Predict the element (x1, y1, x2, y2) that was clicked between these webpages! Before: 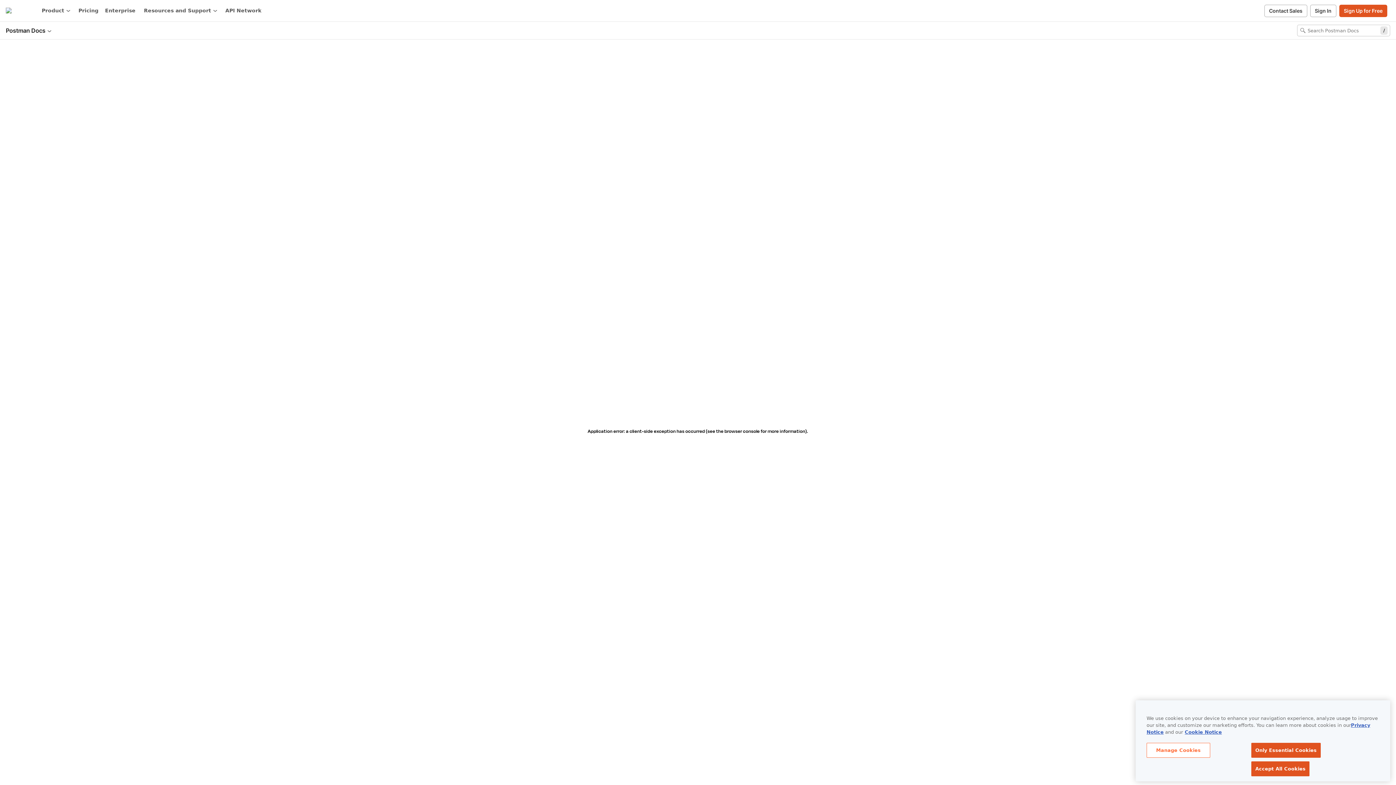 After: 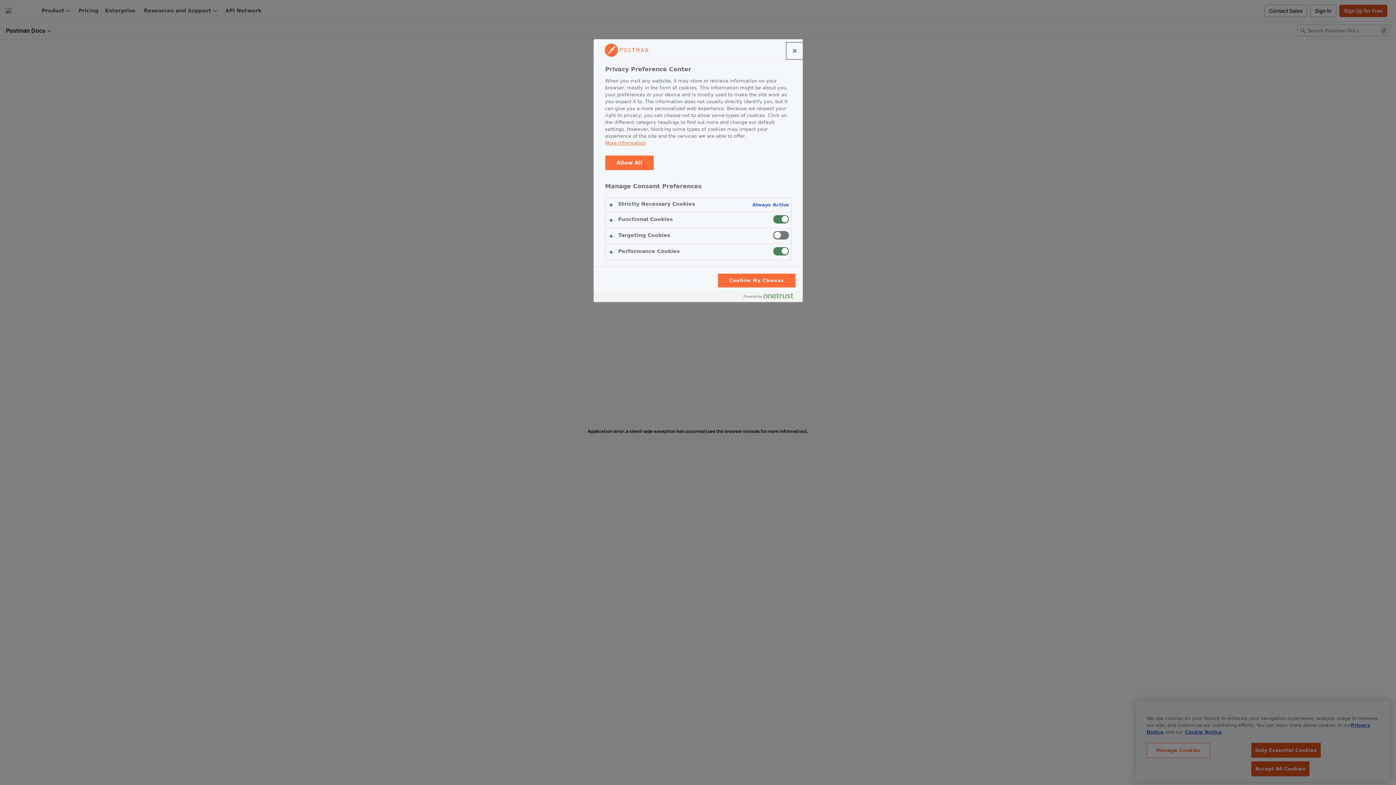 Action: label: Manage Cookies bbox: (1146, 743, 1210, 758)